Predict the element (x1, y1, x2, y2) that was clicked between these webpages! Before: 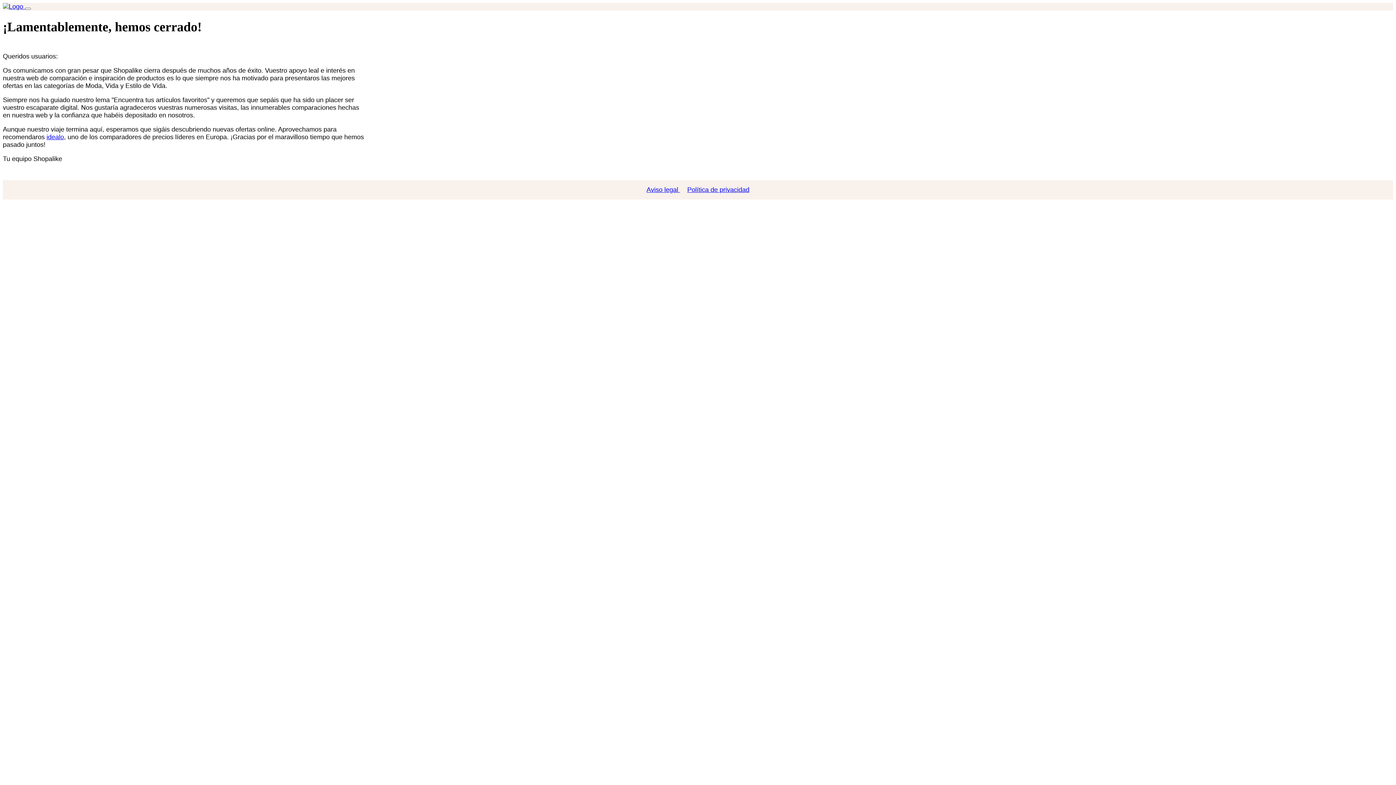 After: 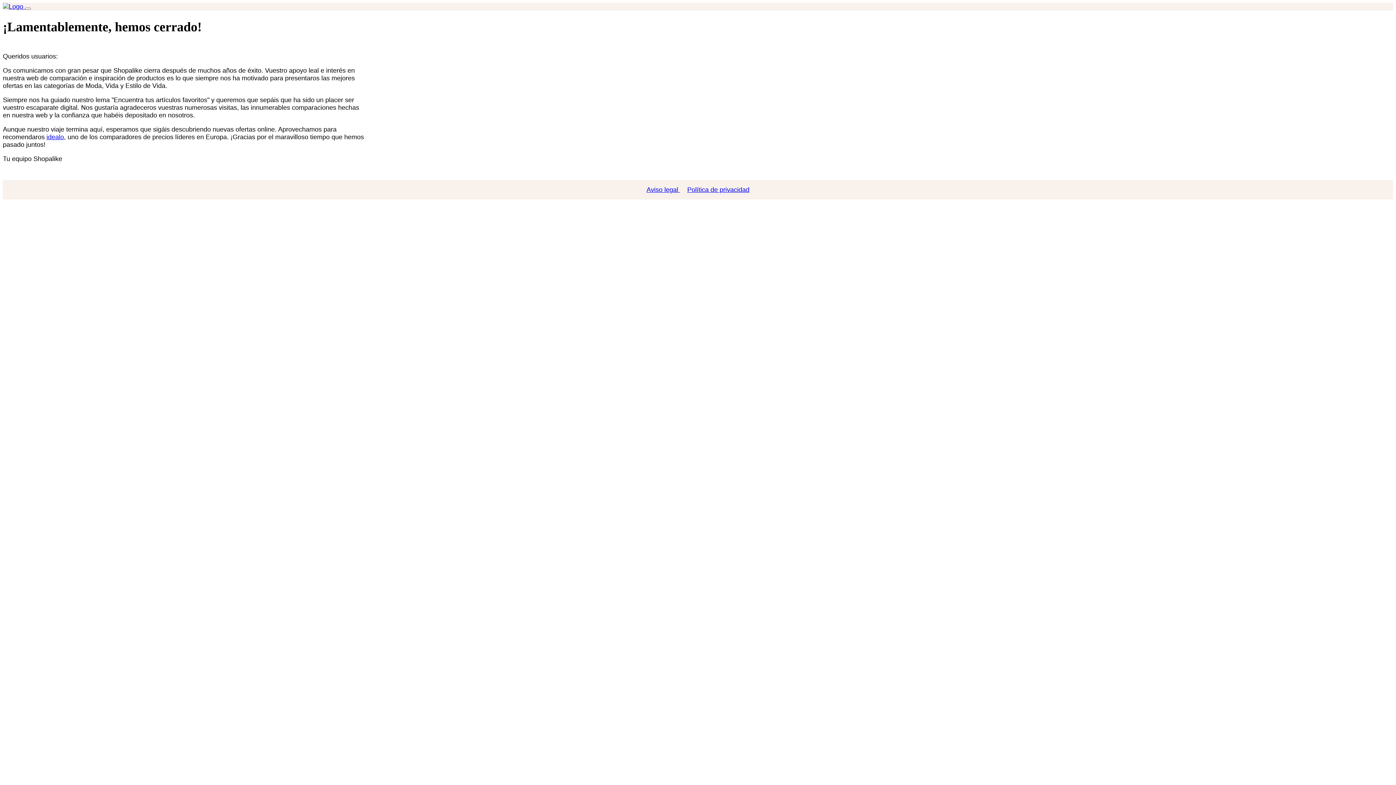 Action: bbox: (643, 186, 683, 193) label: Aviso legal 